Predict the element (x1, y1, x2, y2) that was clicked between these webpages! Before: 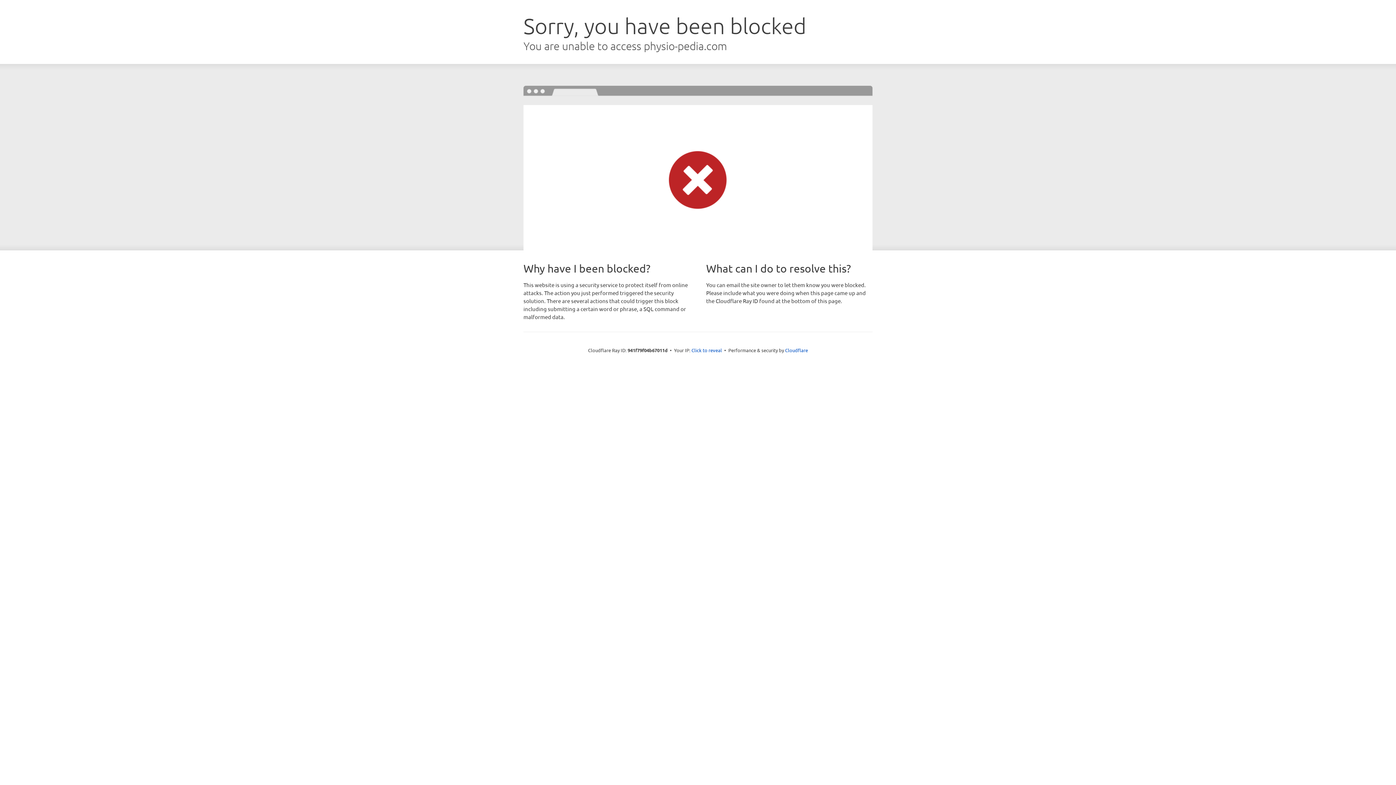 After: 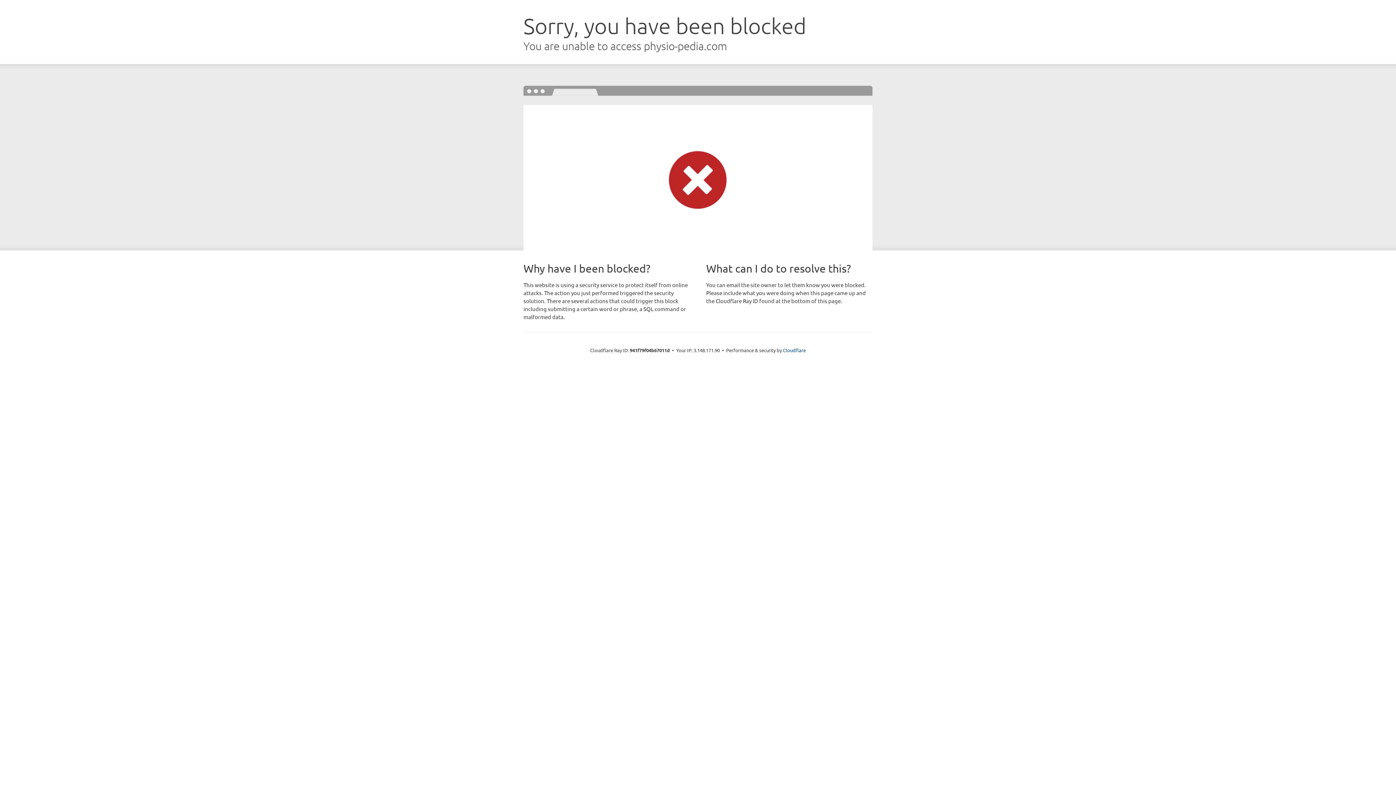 Action: bbox: (691, 346, 722, 353) label: Click to reveal